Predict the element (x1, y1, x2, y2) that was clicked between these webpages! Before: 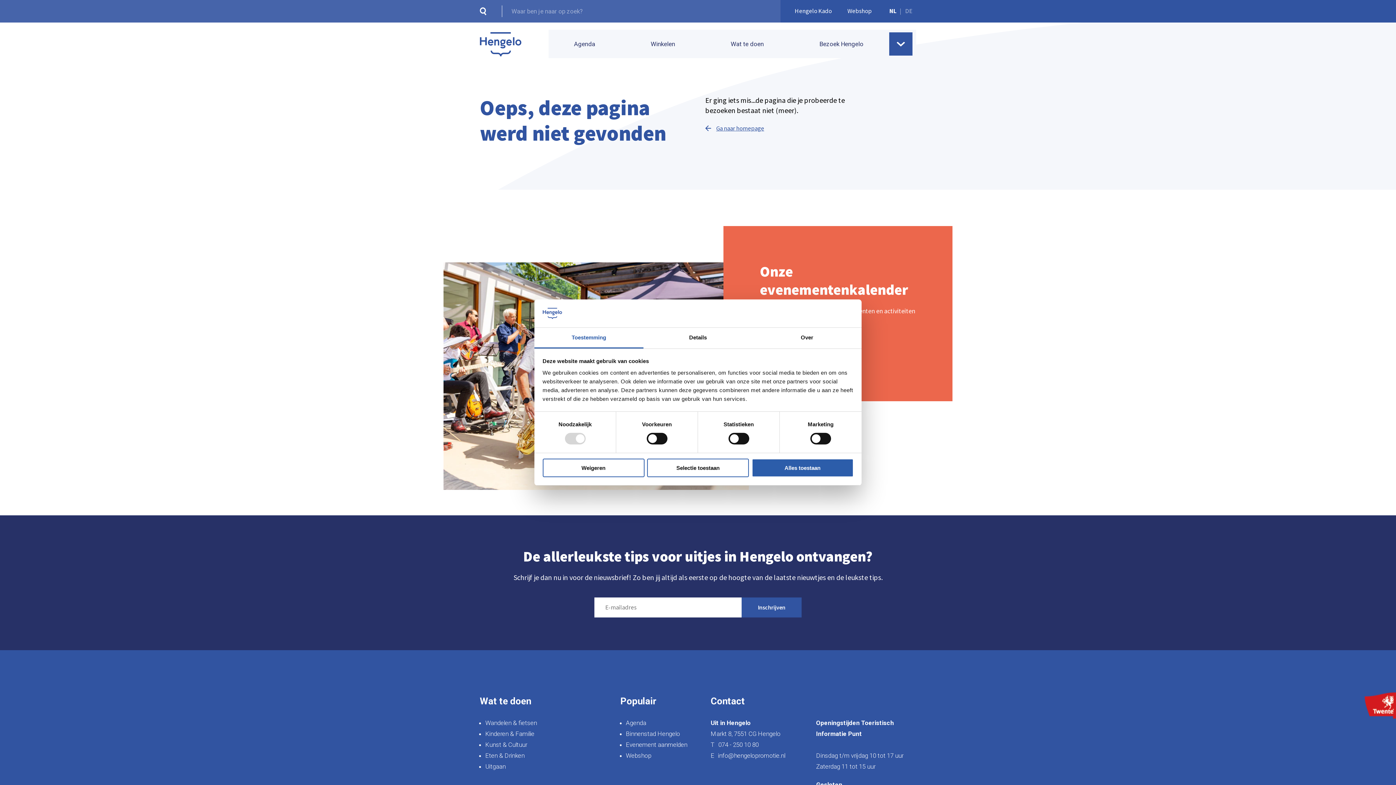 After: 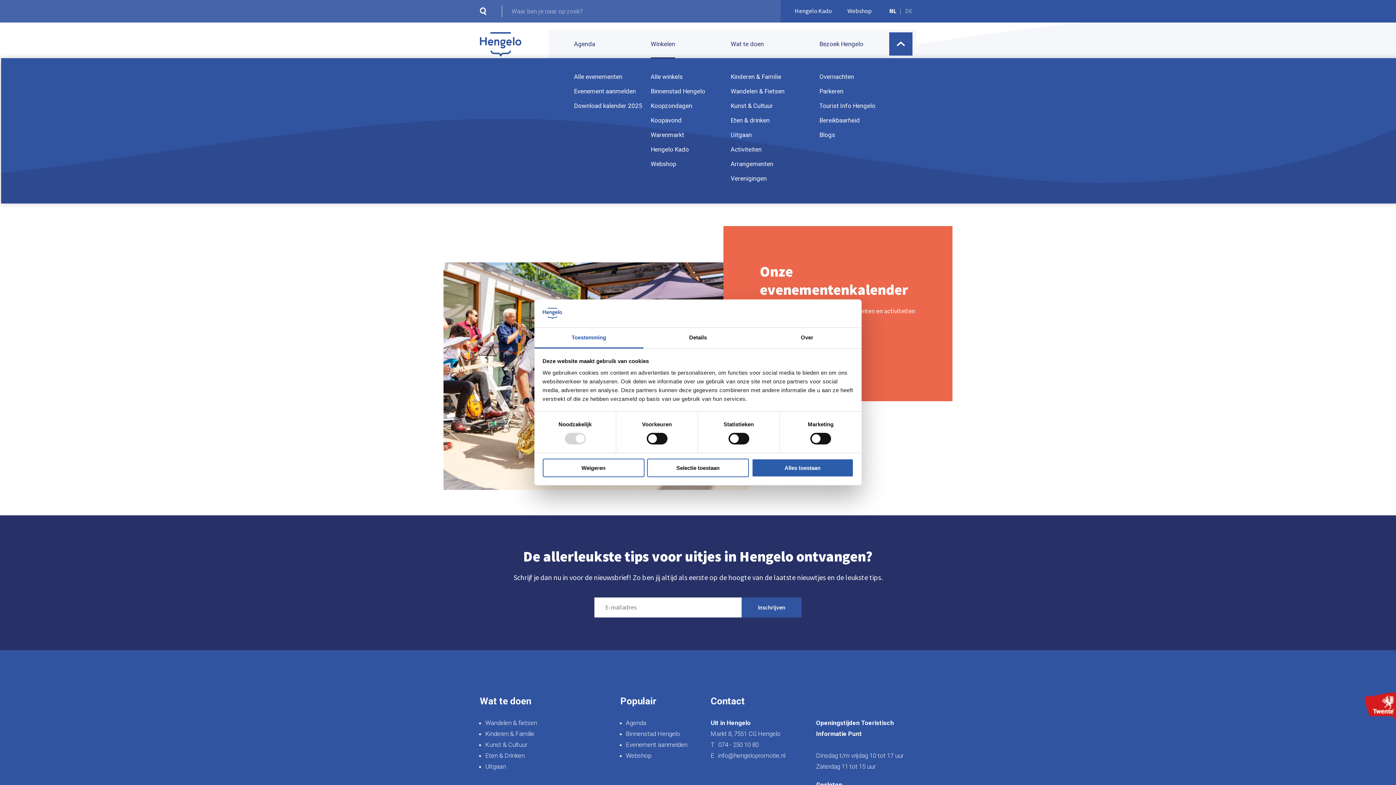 Action: bbox: (650, 40, 675, 47) label: Winkelen